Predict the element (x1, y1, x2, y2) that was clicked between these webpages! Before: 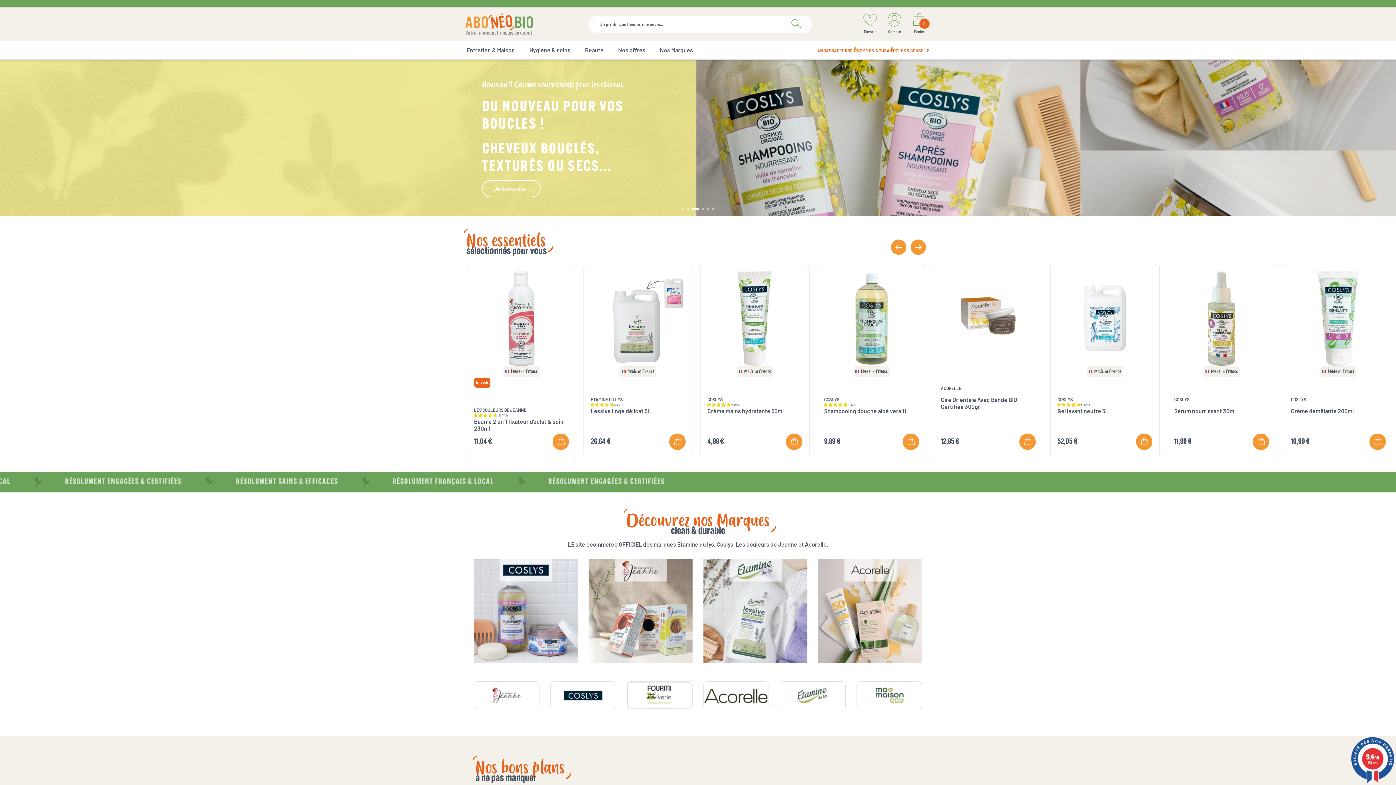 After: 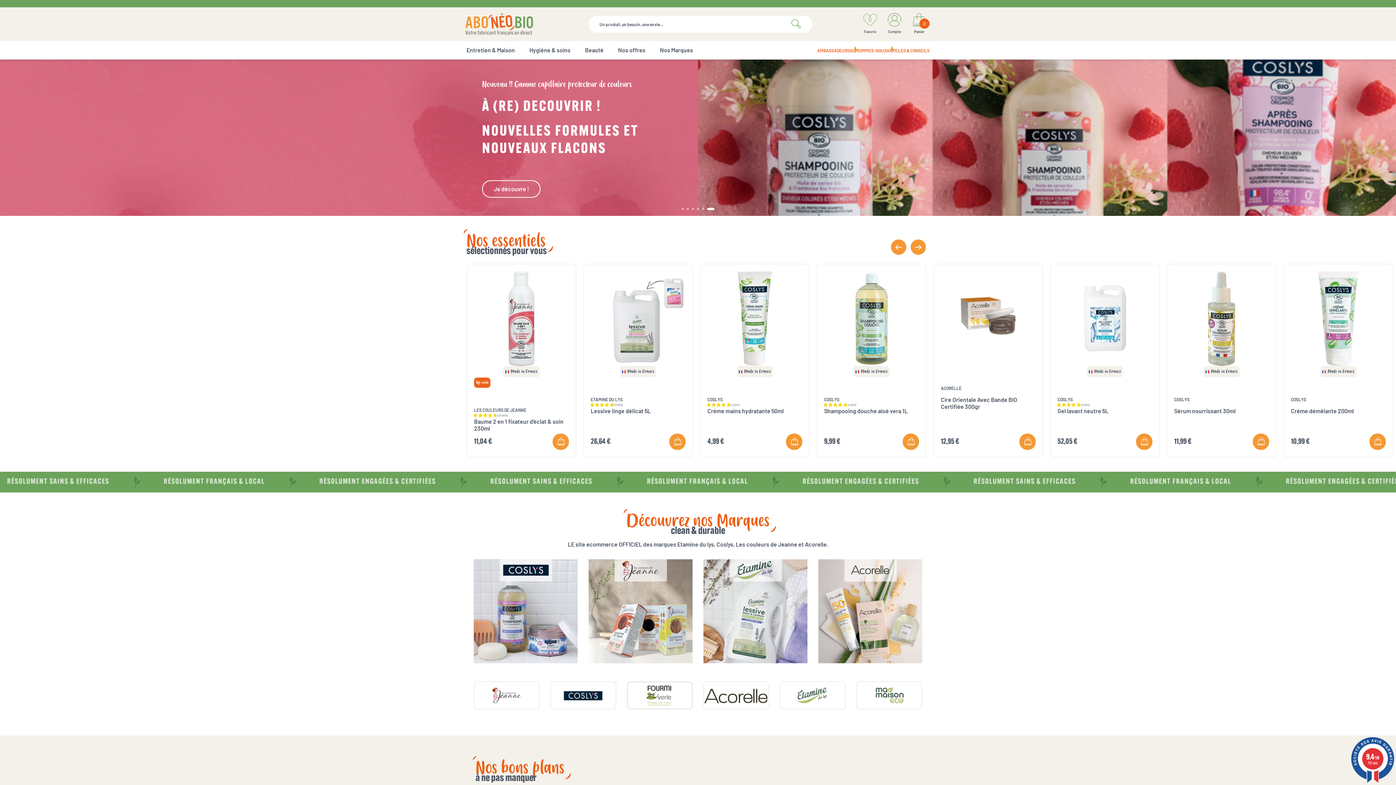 Action: bbox: (712, 208, 714, 210) label: Go to slide 6